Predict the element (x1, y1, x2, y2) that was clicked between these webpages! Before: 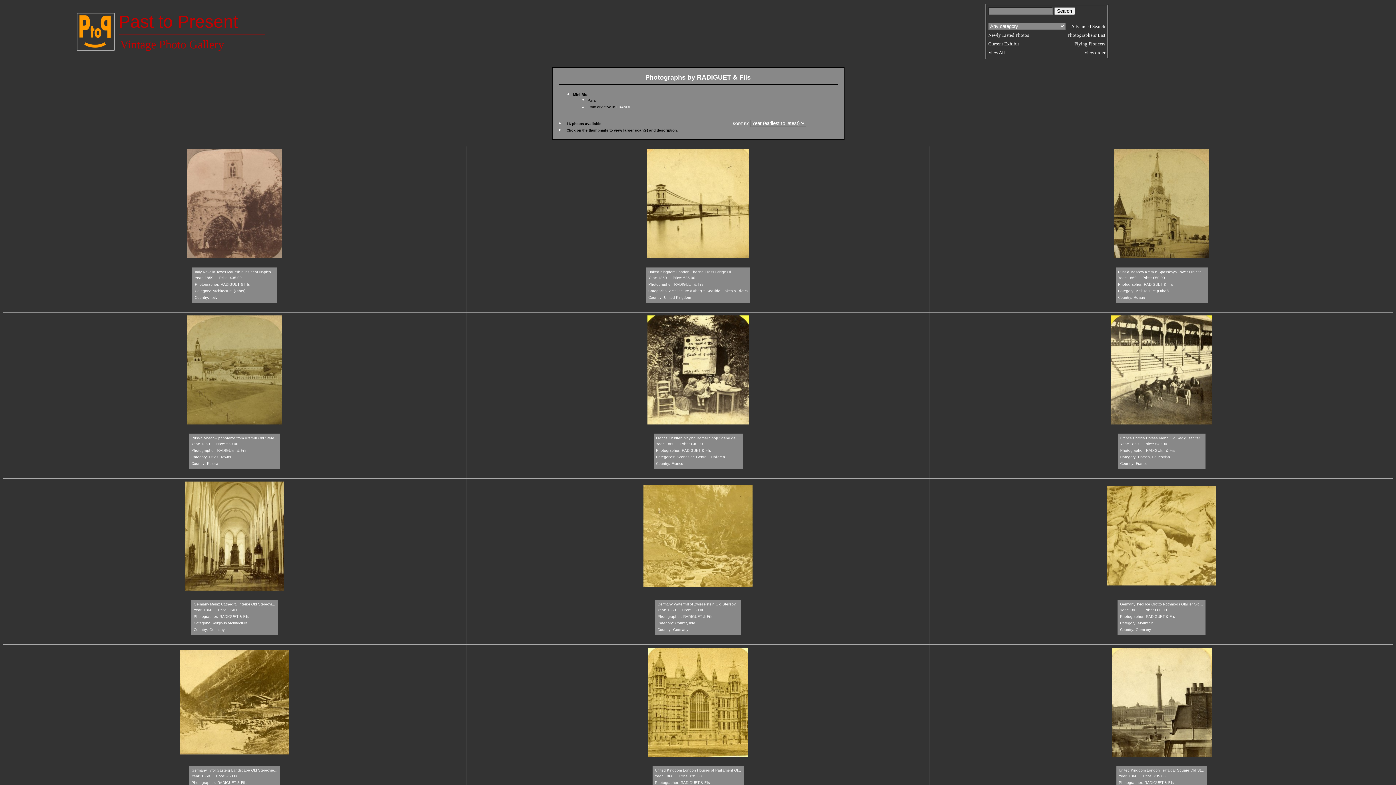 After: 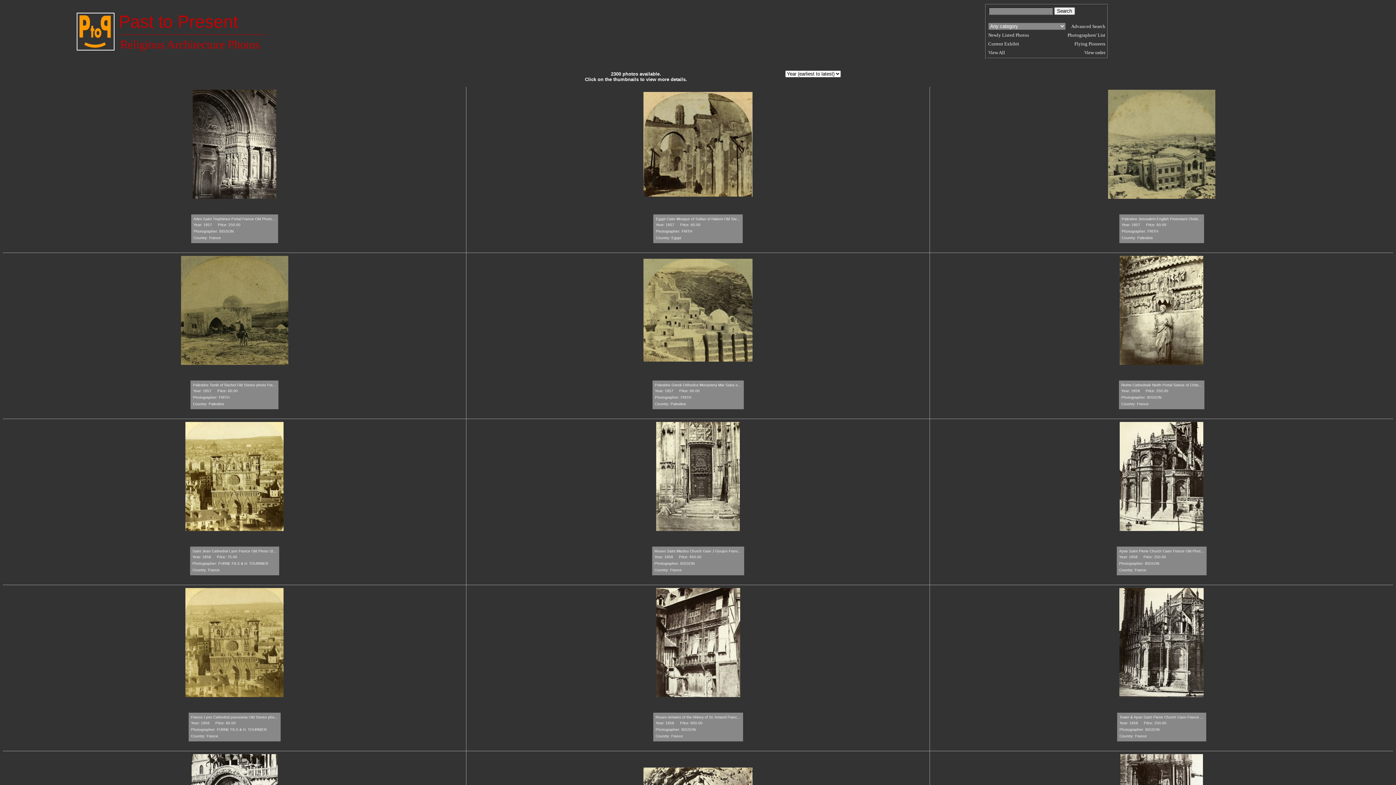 Action: label: Religious Architecture bbox: (211, 619, 247, 625)